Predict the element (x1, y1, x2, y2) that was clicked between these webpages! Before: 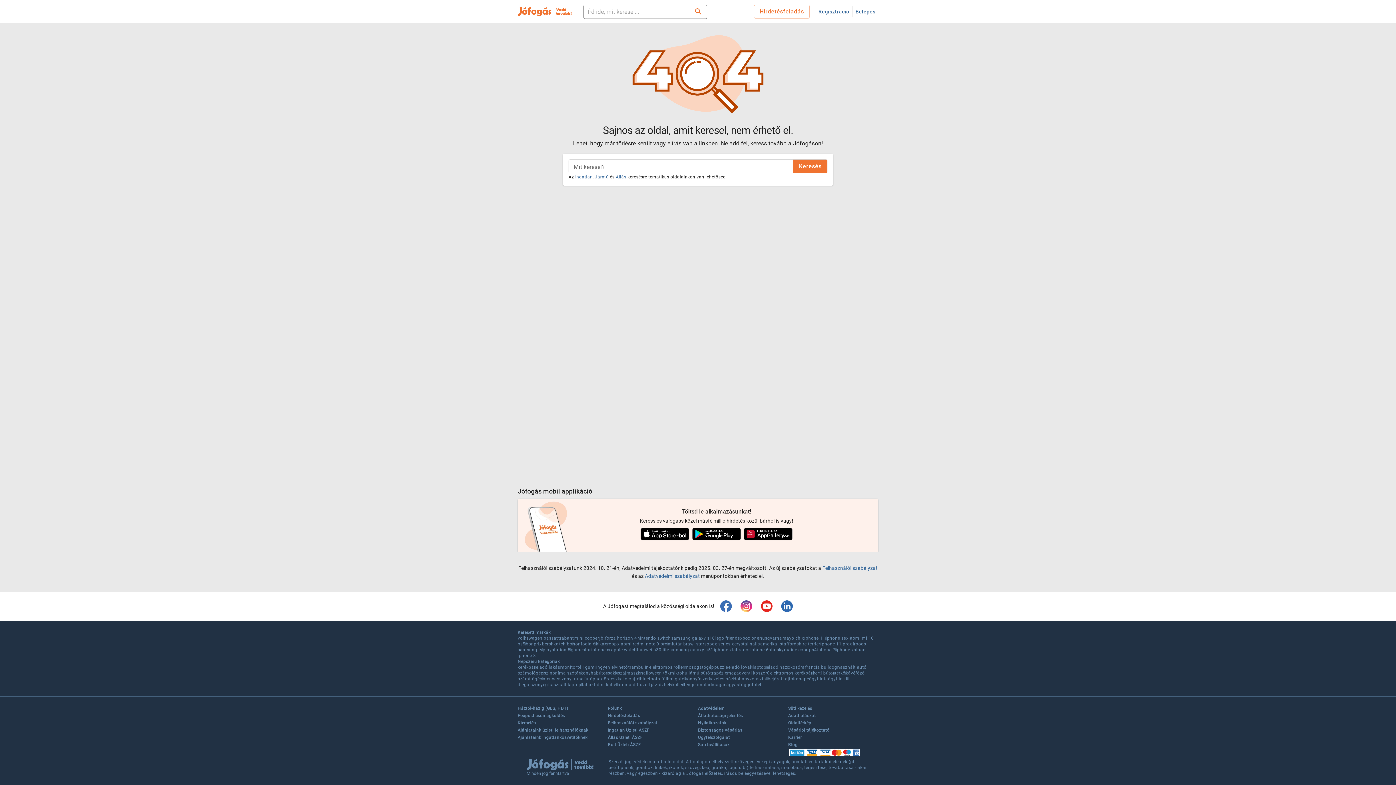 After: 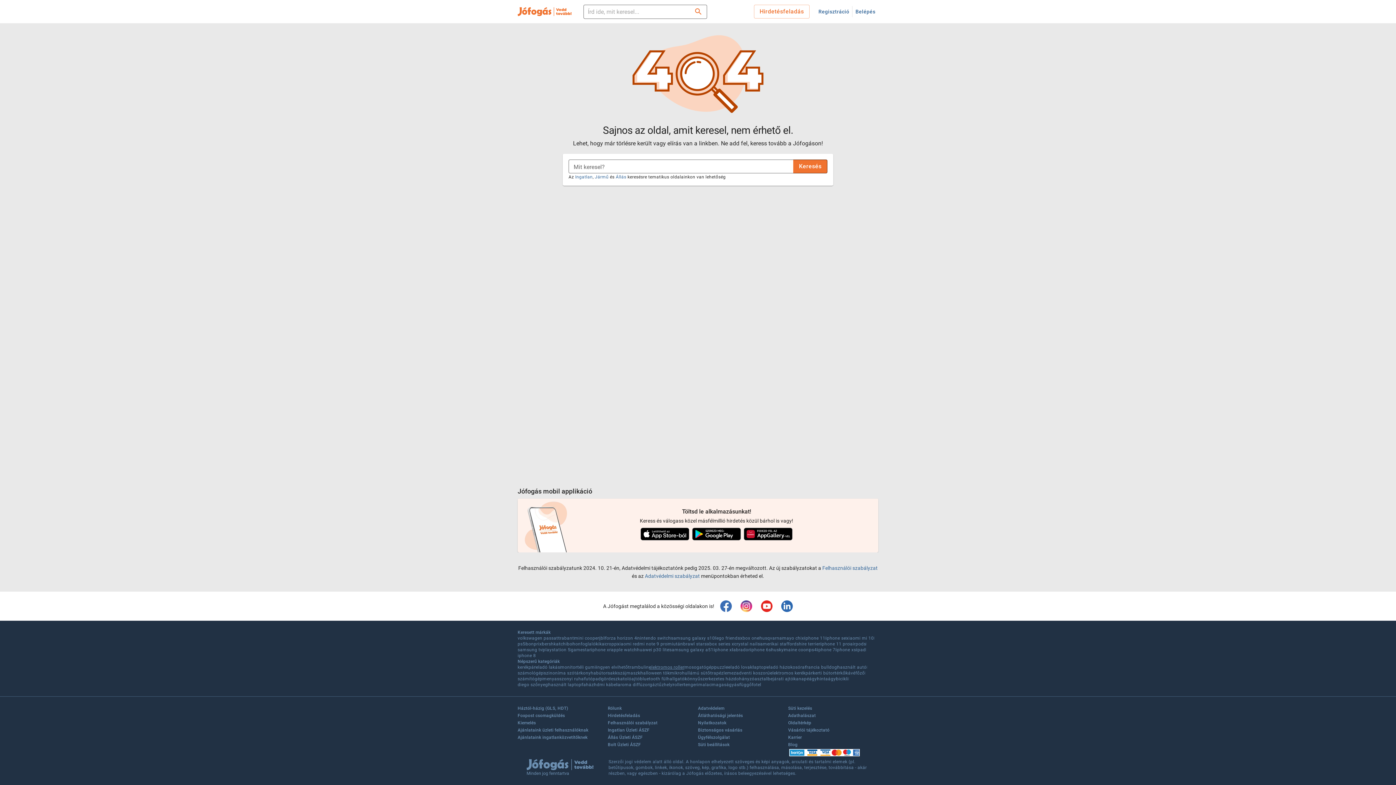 Action: bbox: (649, 664, 684, 670) label: elektromos roller